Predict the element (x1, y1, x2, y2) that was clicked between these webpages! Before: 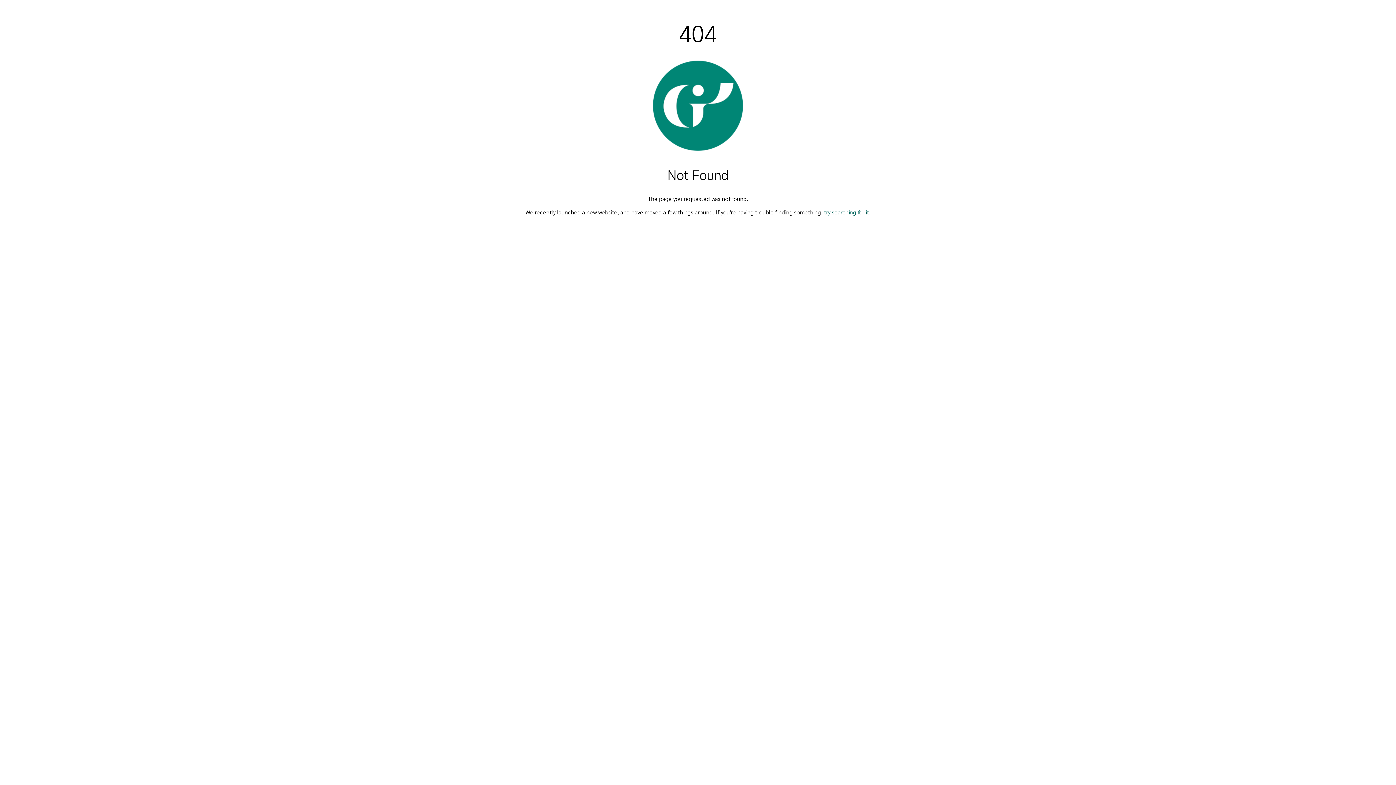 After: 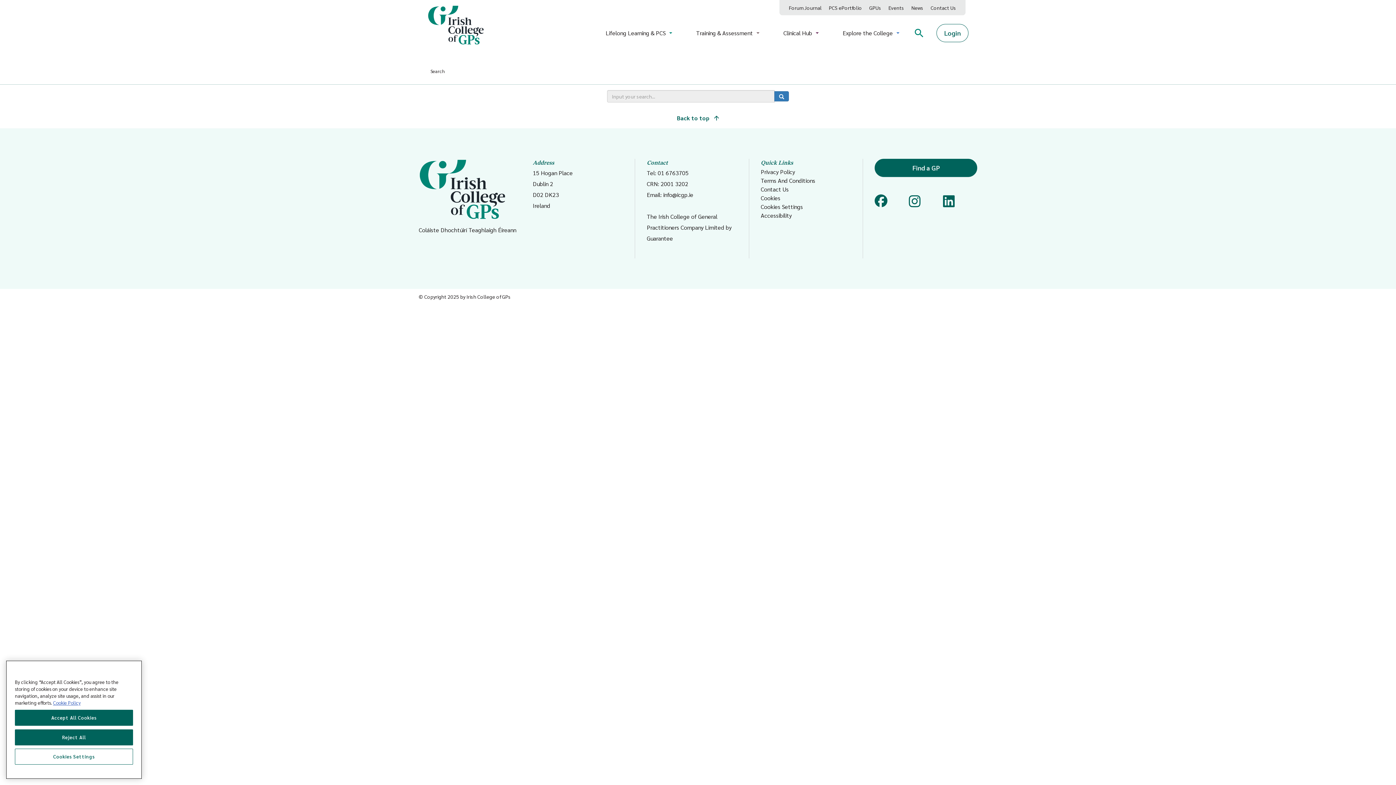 Action: bbox: (824, 208, 869, 216) label: try searching for it